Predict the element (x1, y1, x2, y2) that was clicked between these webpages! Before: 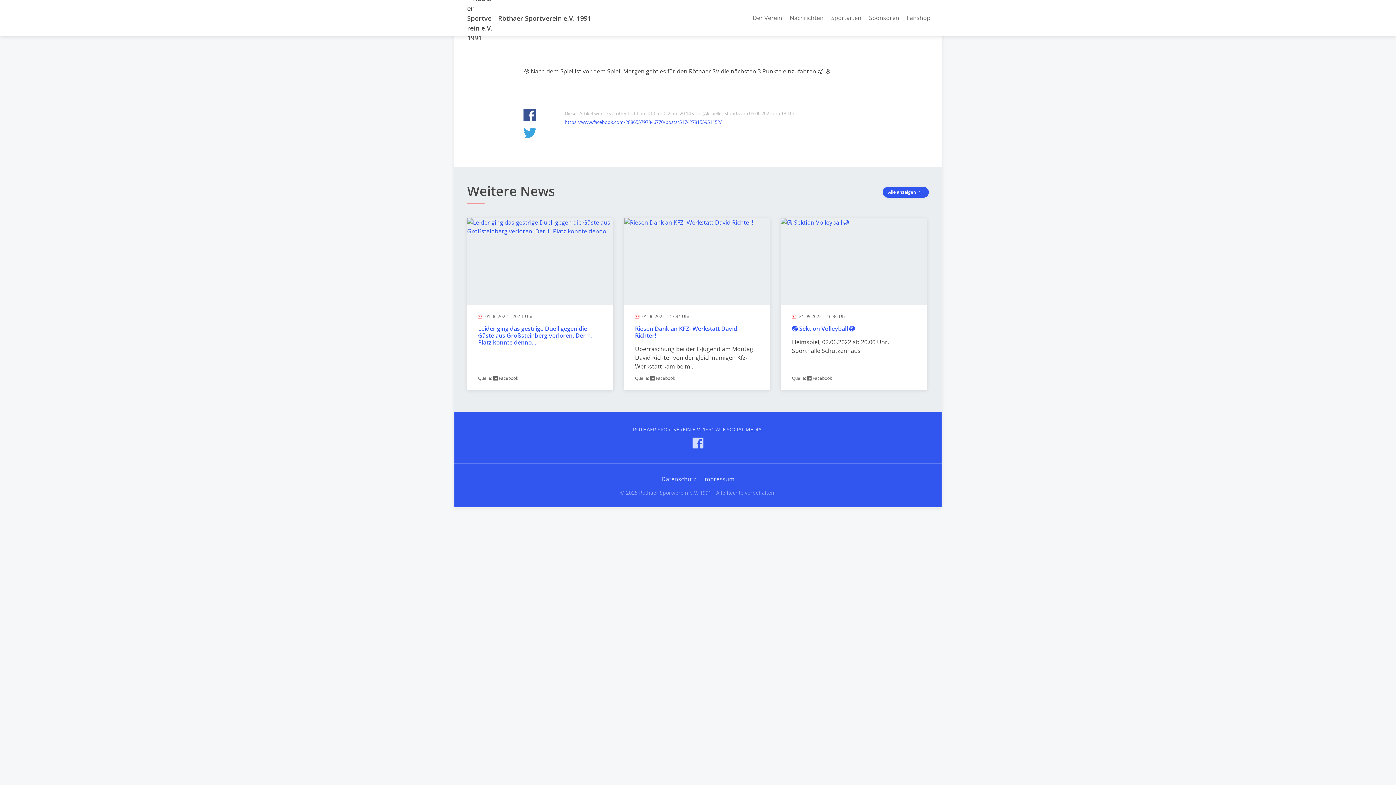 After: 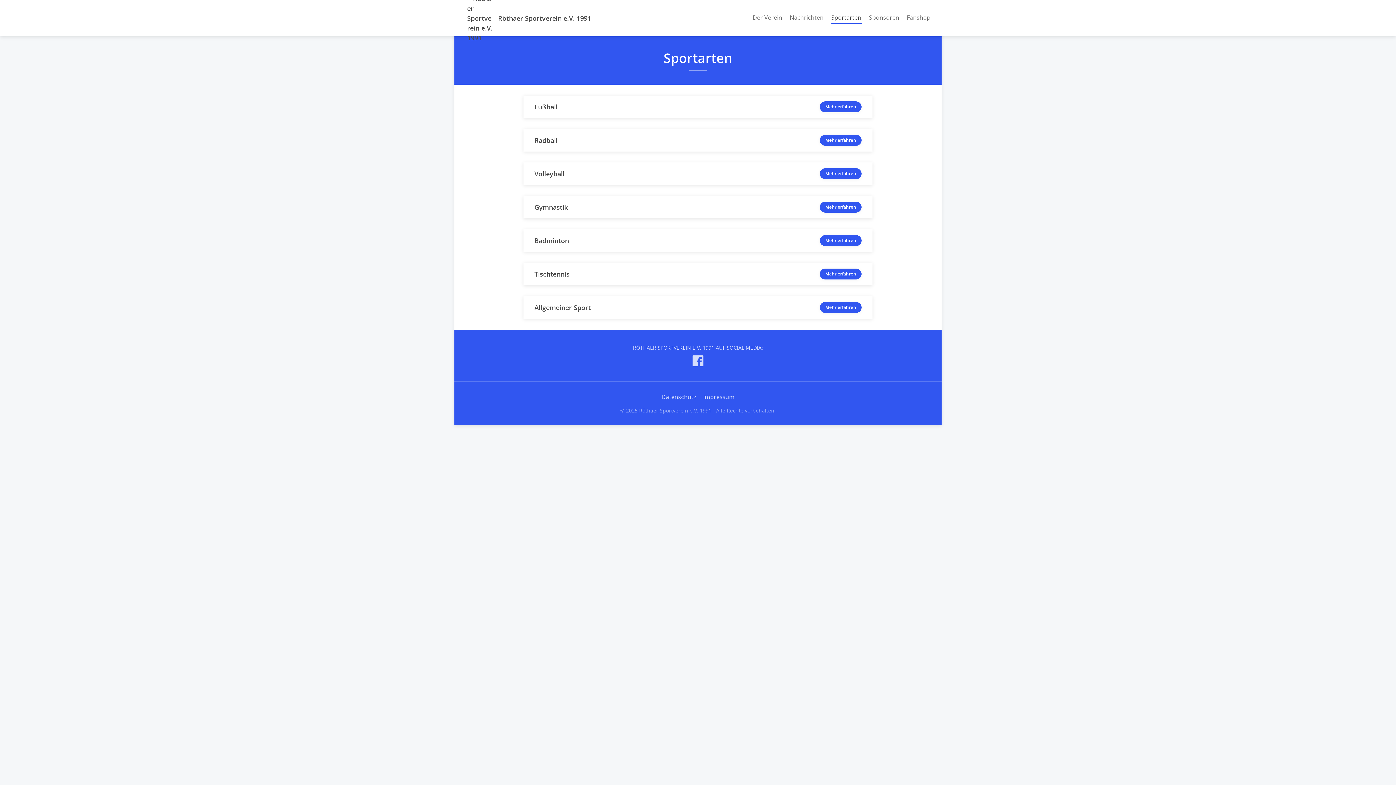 Action: bbox: (831, 13, 861, 23) label: Sportarten